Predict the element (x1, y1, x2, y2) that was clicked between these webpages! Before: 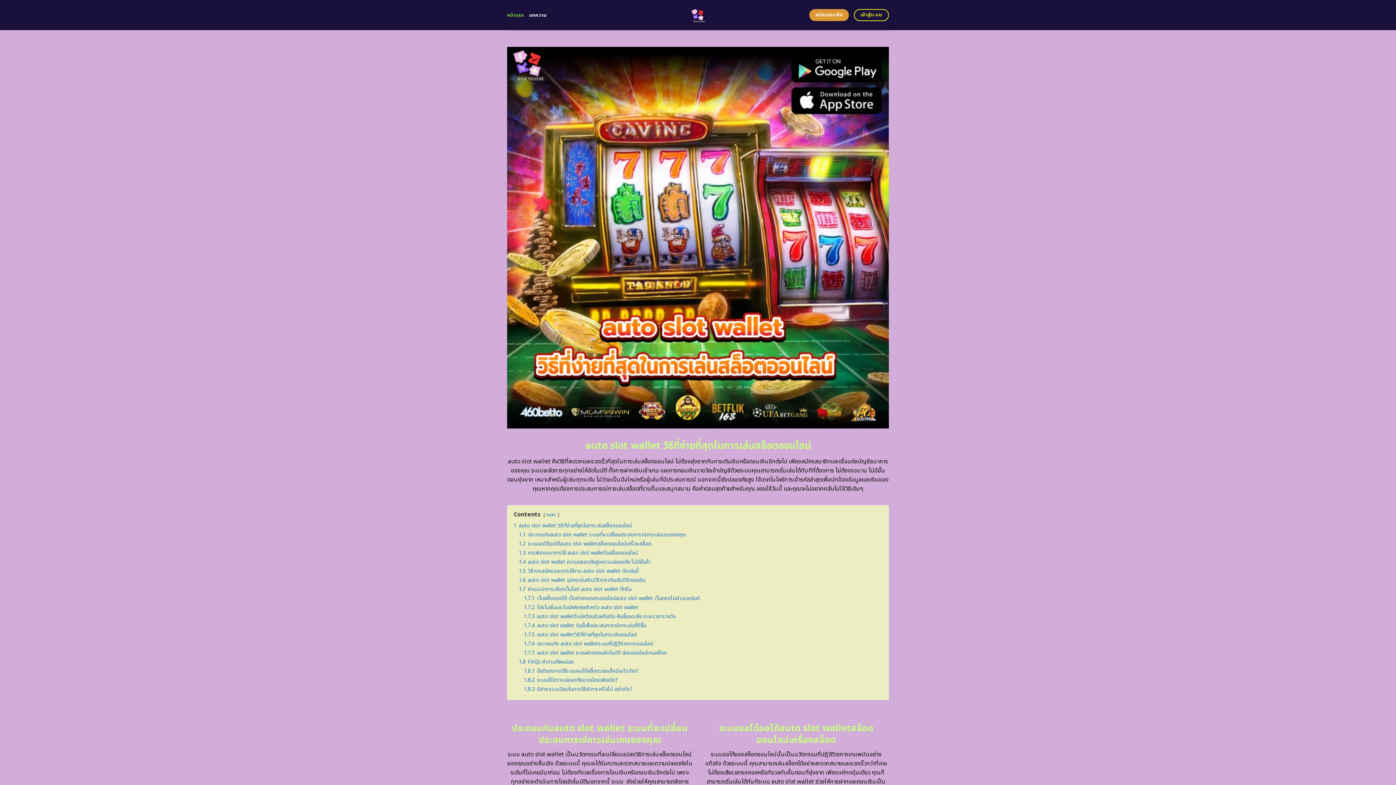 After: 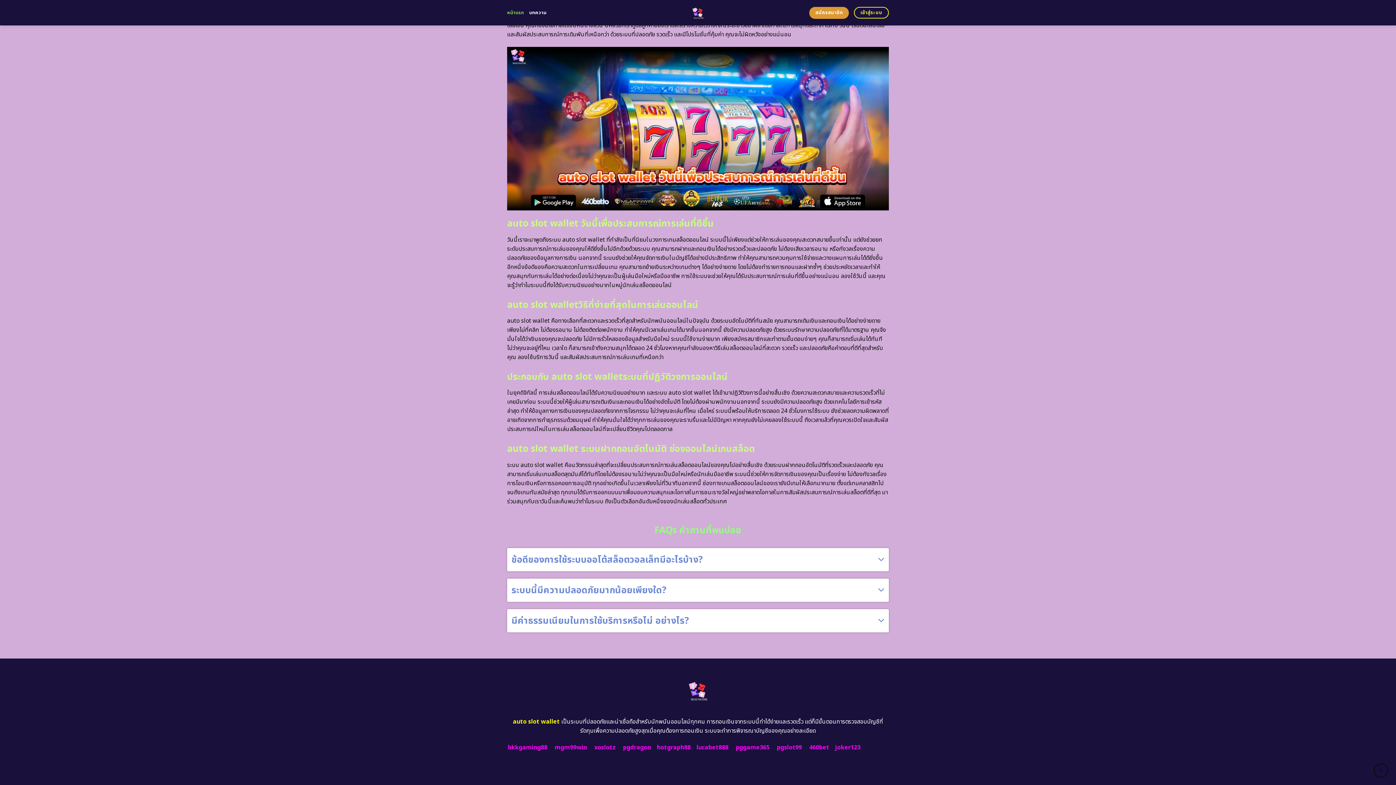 Action: bbox: (524, 667, 638, 675) label: 1.8.1 ข้อดีของการใช้ระบบออโต้สล็อตวอลเล็ทมีอะไรบ้าง?